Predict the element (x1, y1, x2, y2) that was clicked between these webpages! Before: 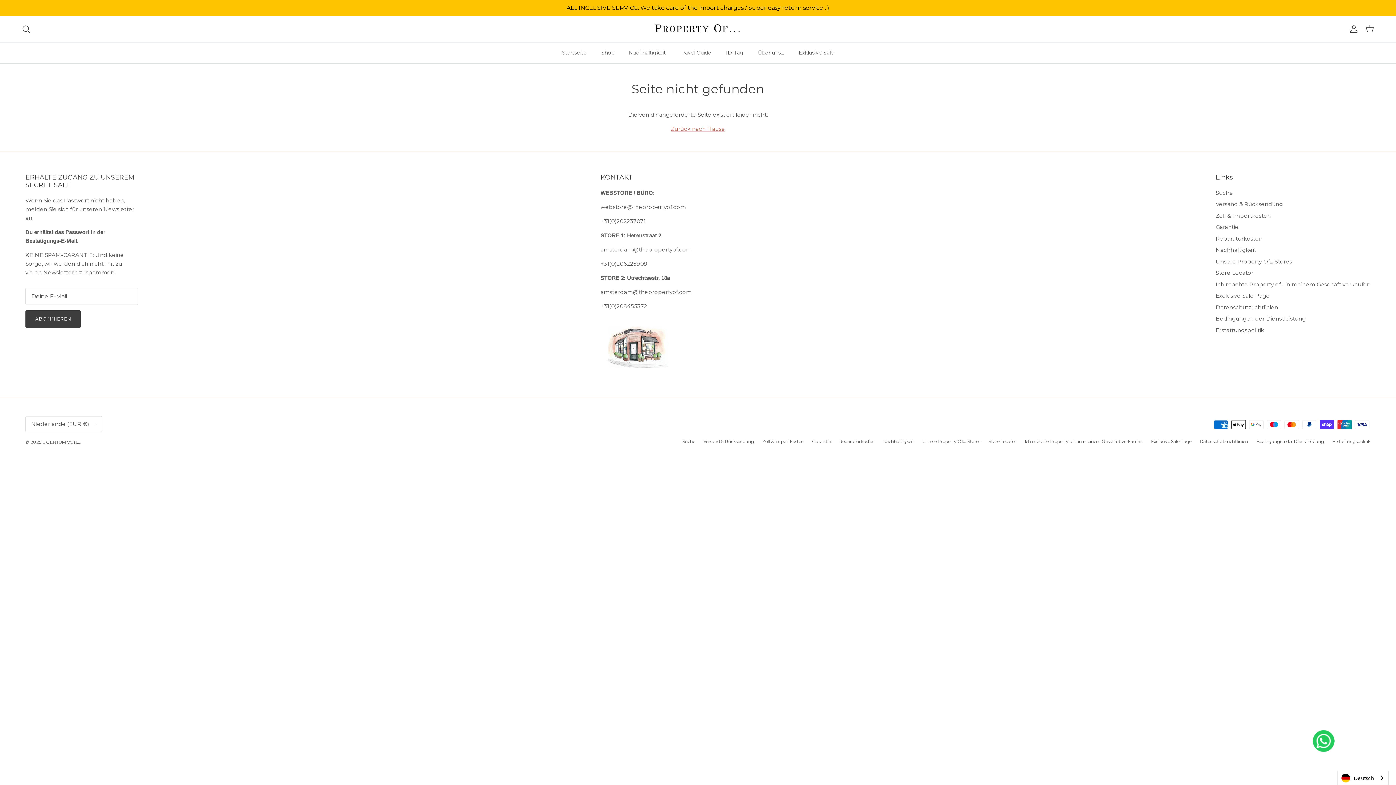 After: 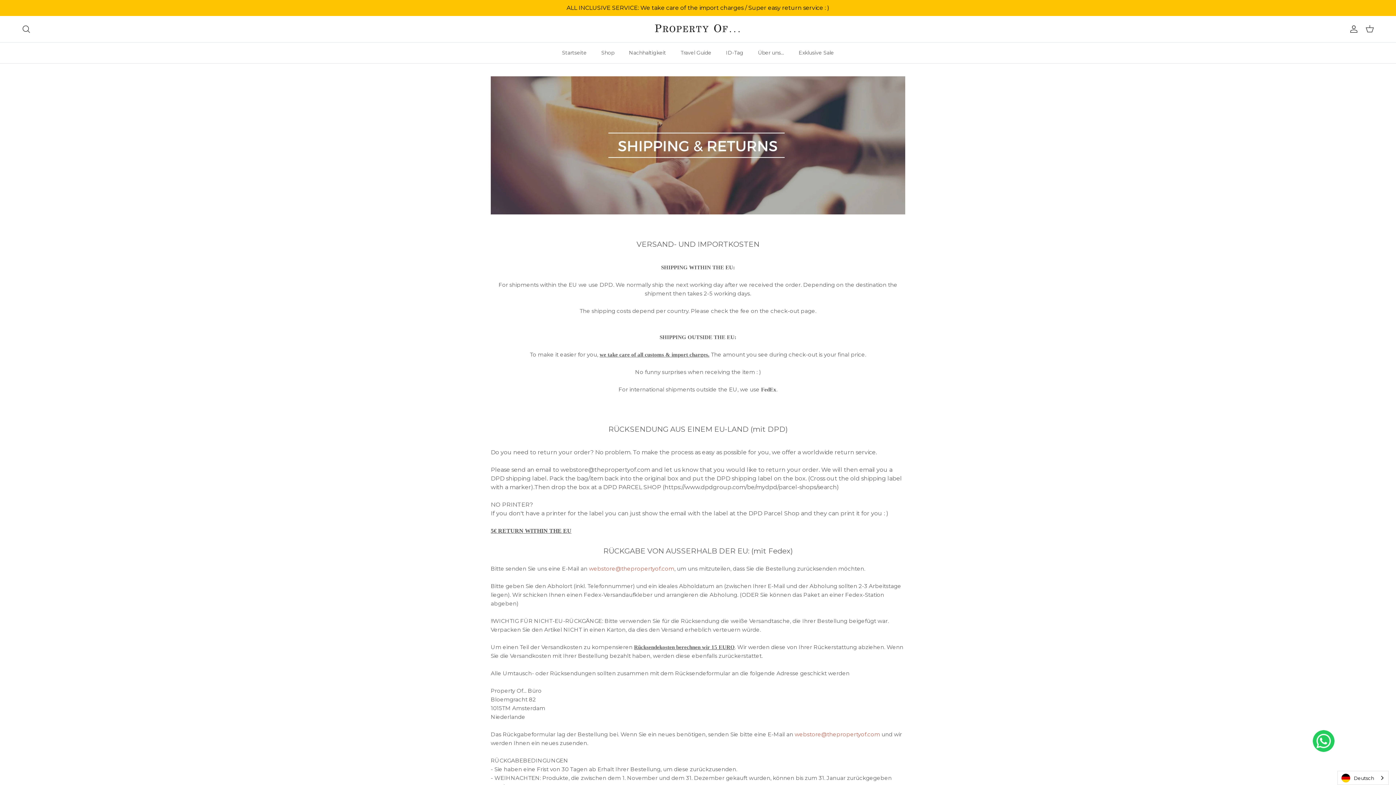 Action: label: Versand & Rücksendung bbox: (1216, 185, 1283, 192)